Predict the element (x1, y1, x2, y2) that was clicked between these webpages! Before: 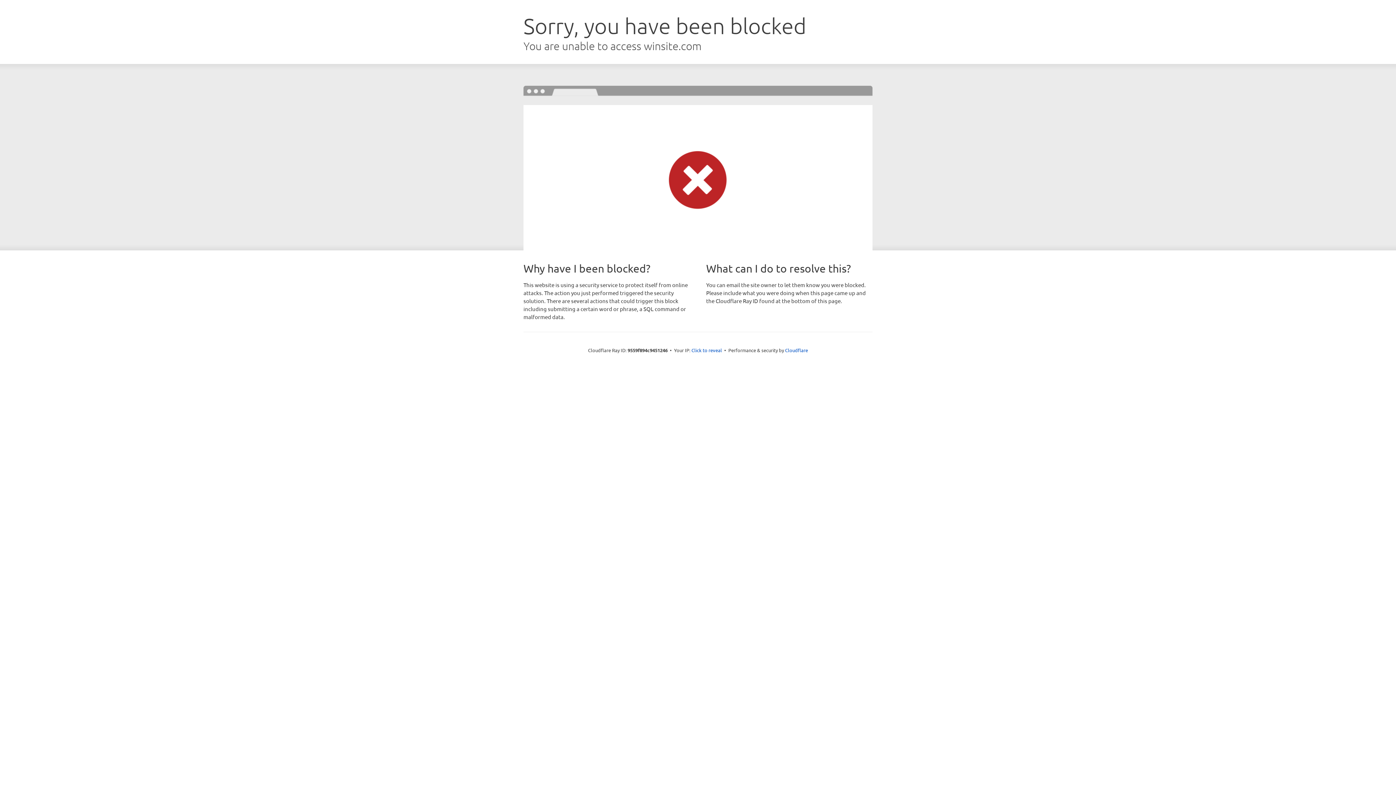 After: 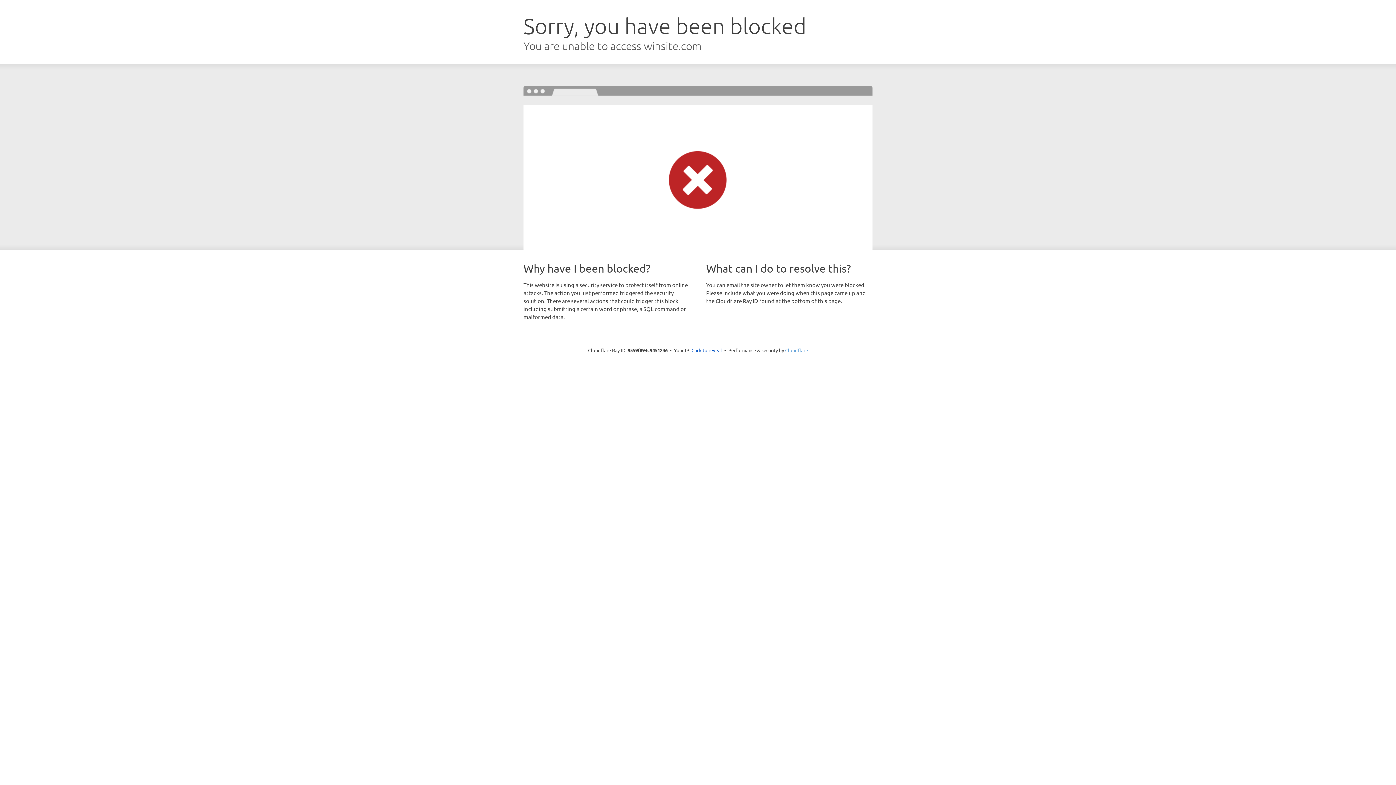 Action: label: Cloudflare bbox: (785, 347, 808, 353)